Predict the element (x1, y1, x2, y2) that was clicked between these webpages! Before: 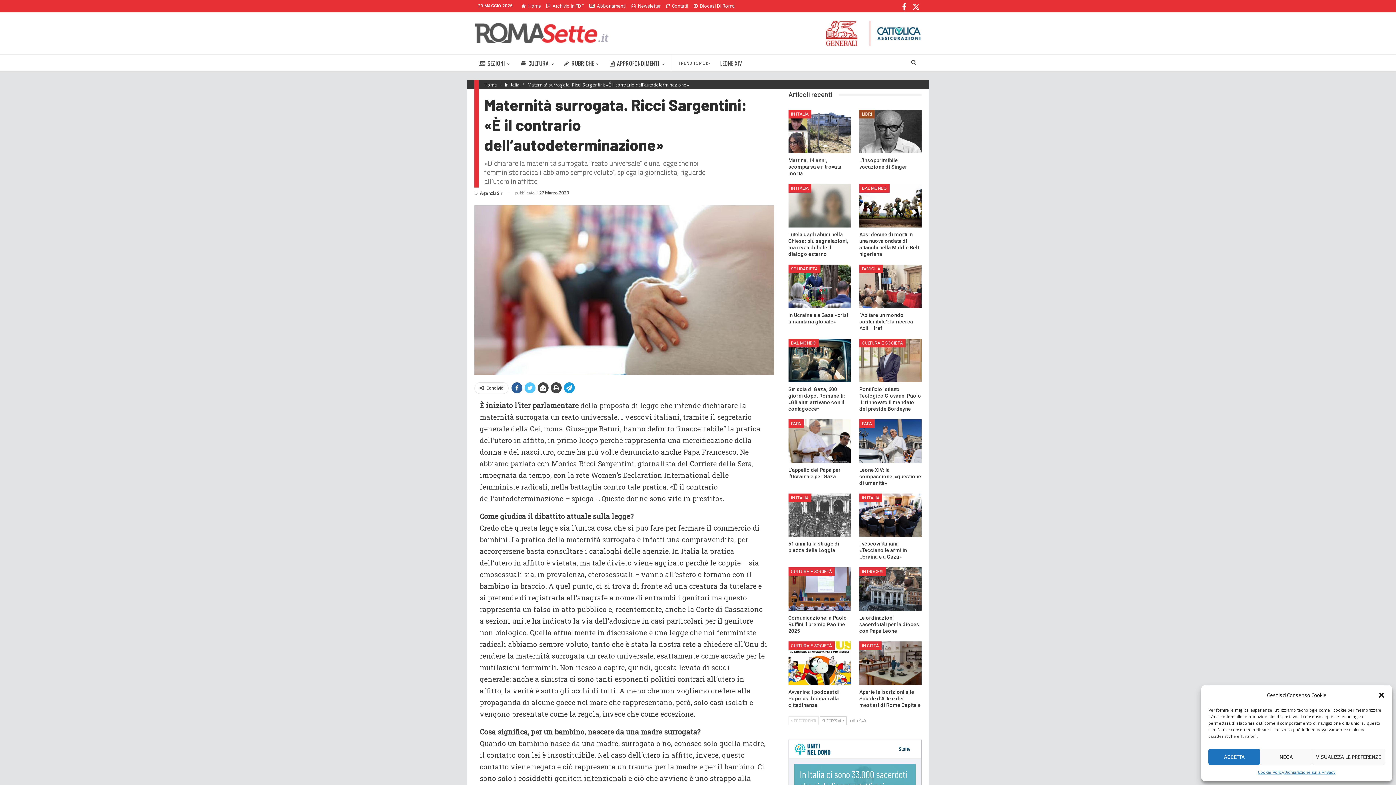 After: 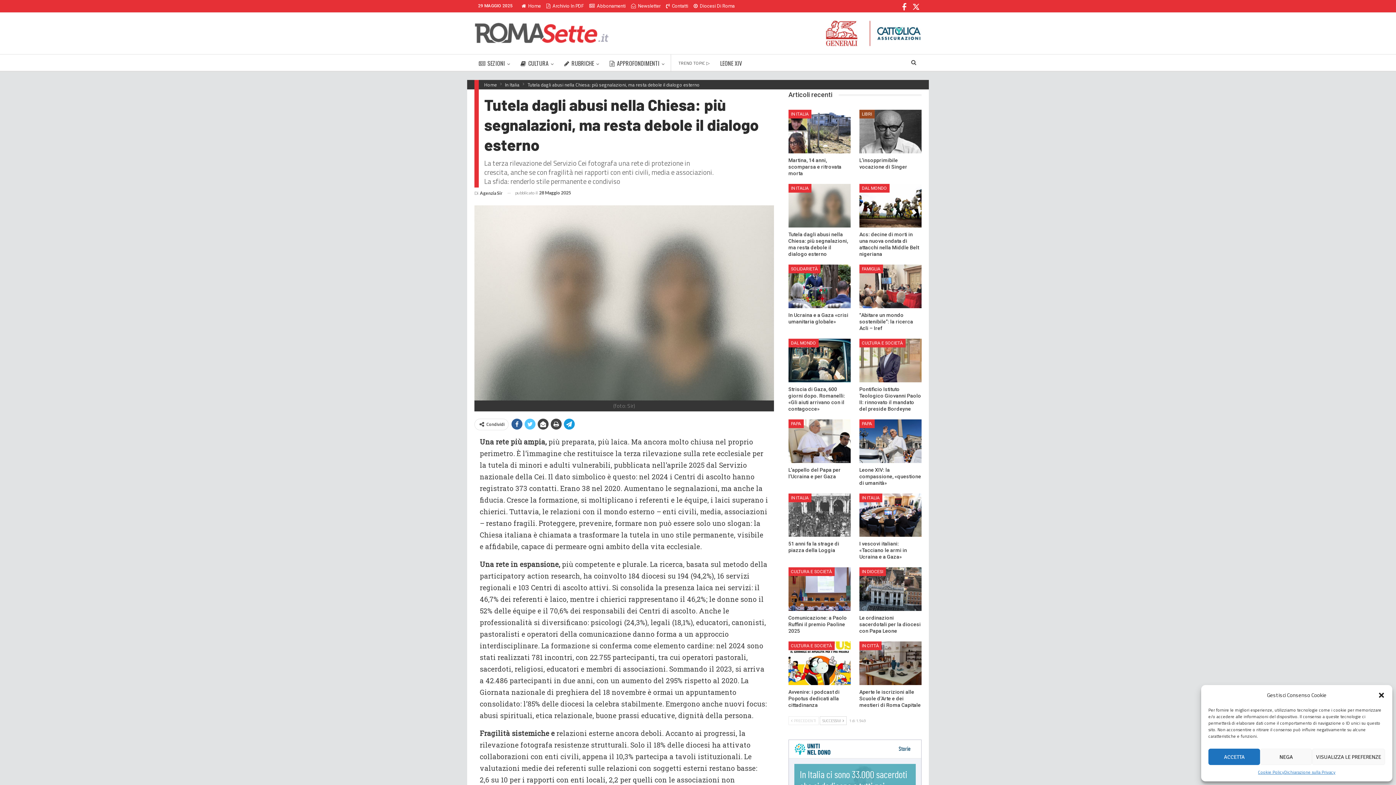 Action: label: Tutela dagli abusi nella Chiesa: più segnalazioni, ma resta debole il dialogo esterno bbox: (788, 231, 848, 257)